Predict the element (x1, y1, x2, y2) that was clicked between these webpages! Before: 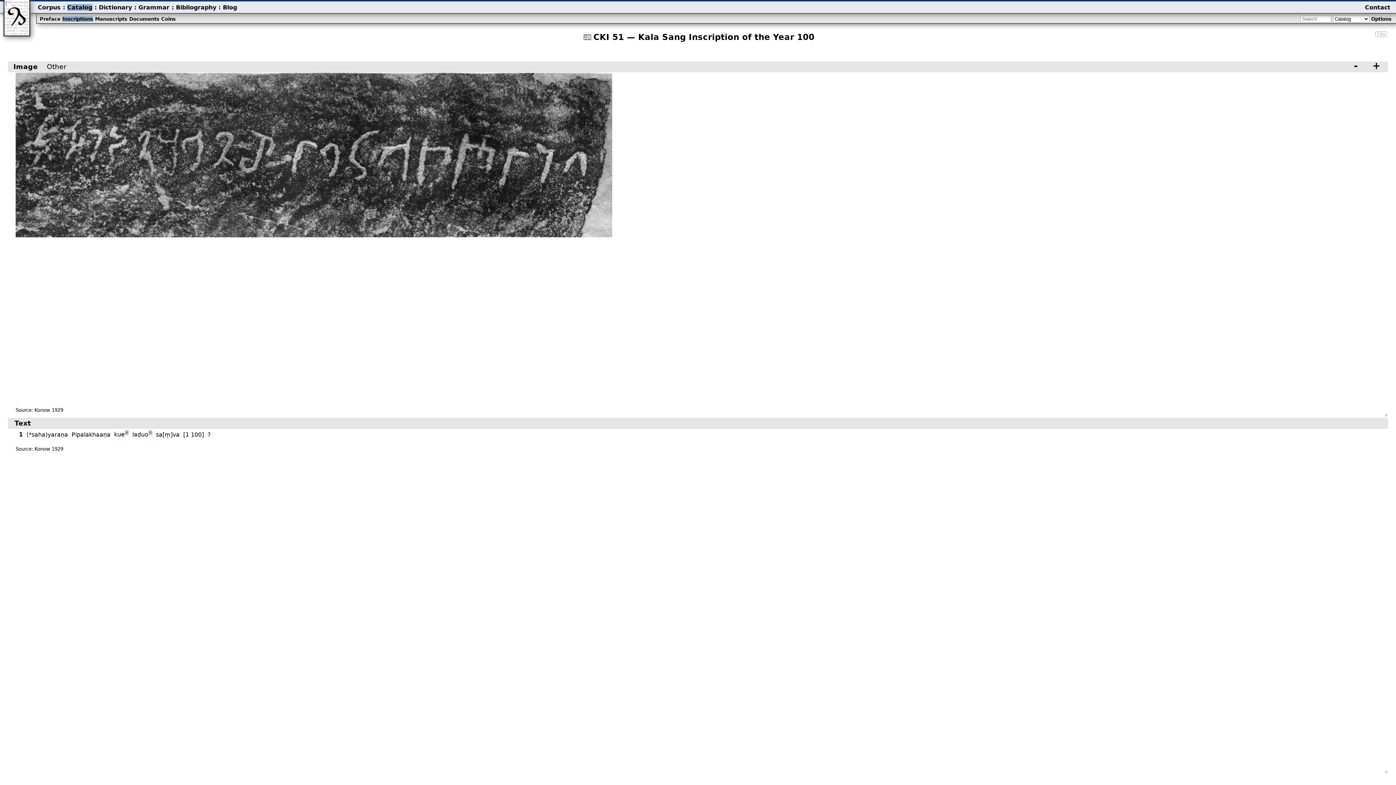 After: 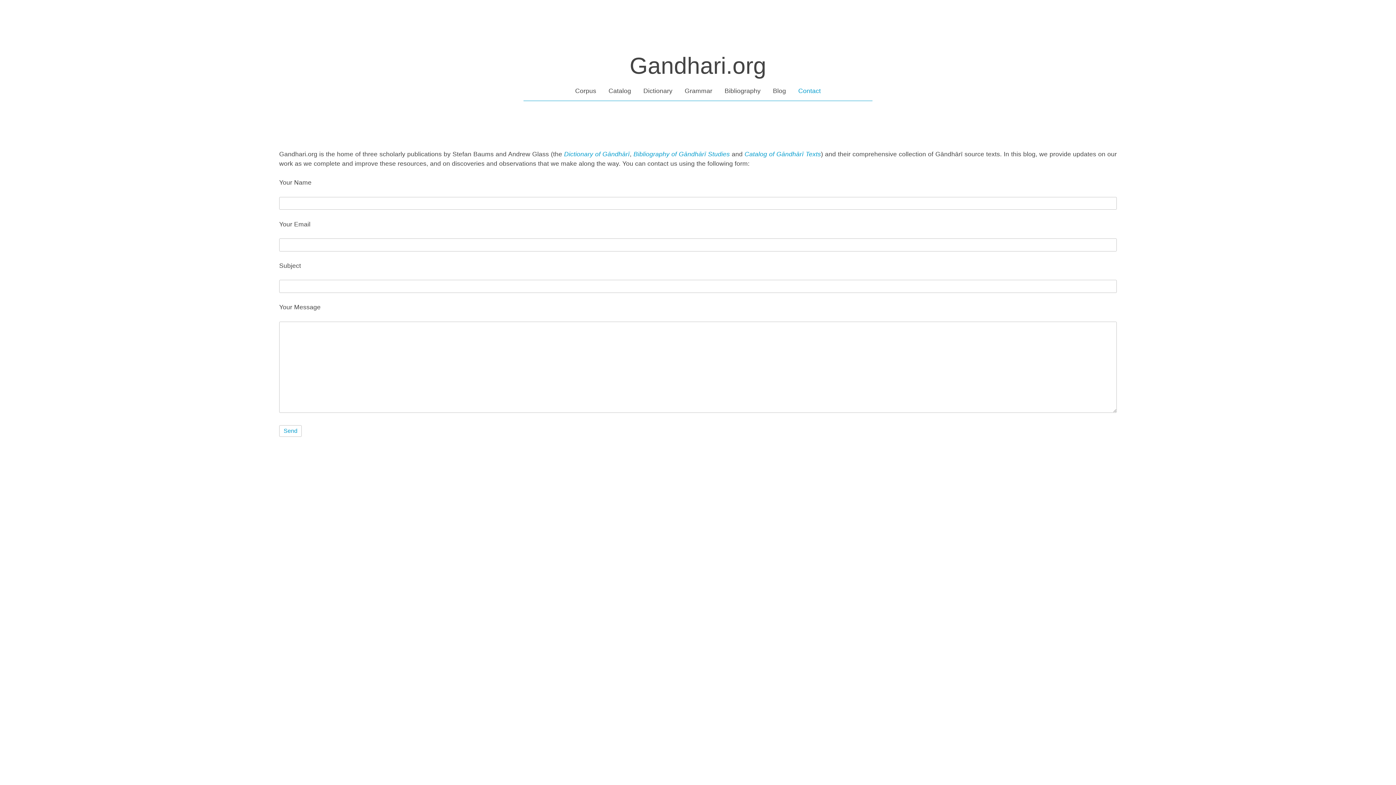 Action: bbox: (1365, 3, 1390, 10) label: Contact